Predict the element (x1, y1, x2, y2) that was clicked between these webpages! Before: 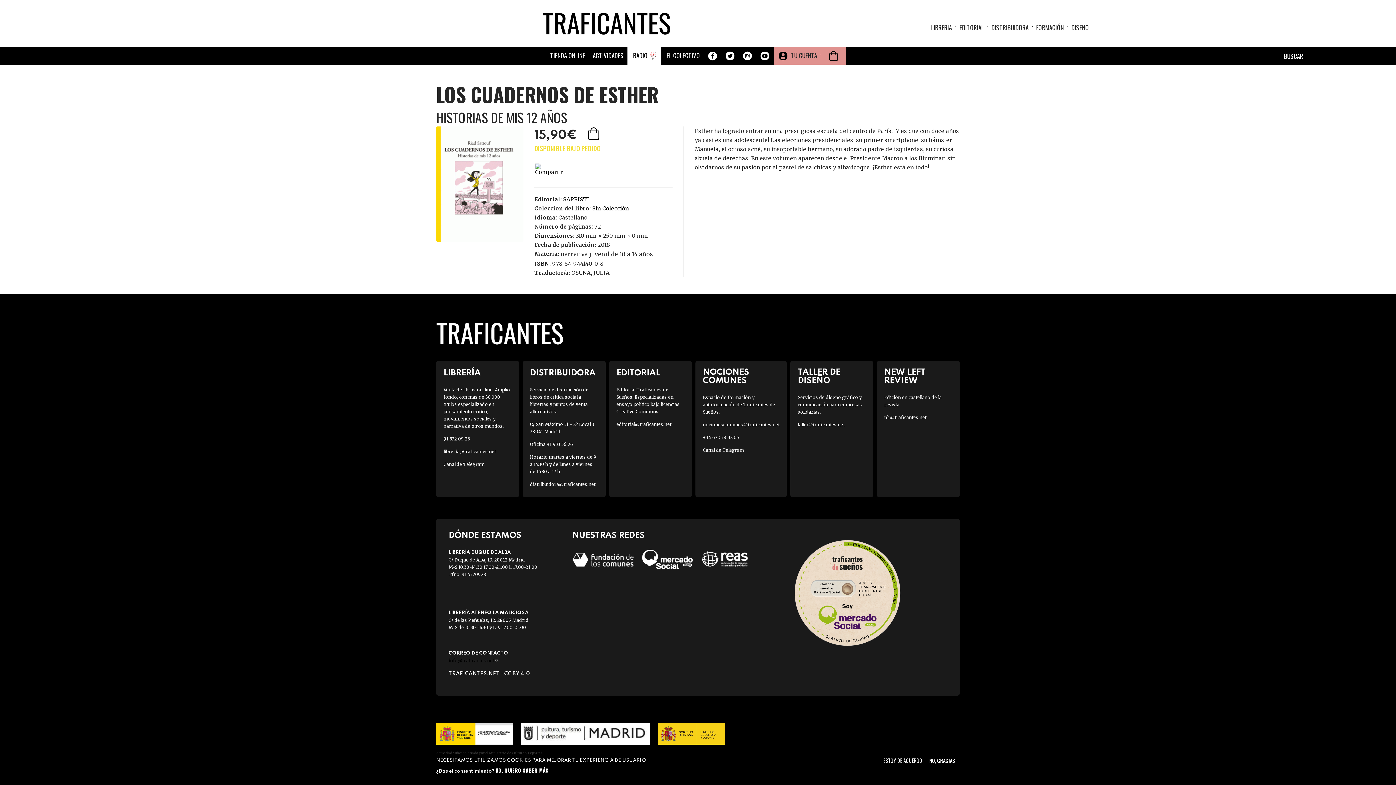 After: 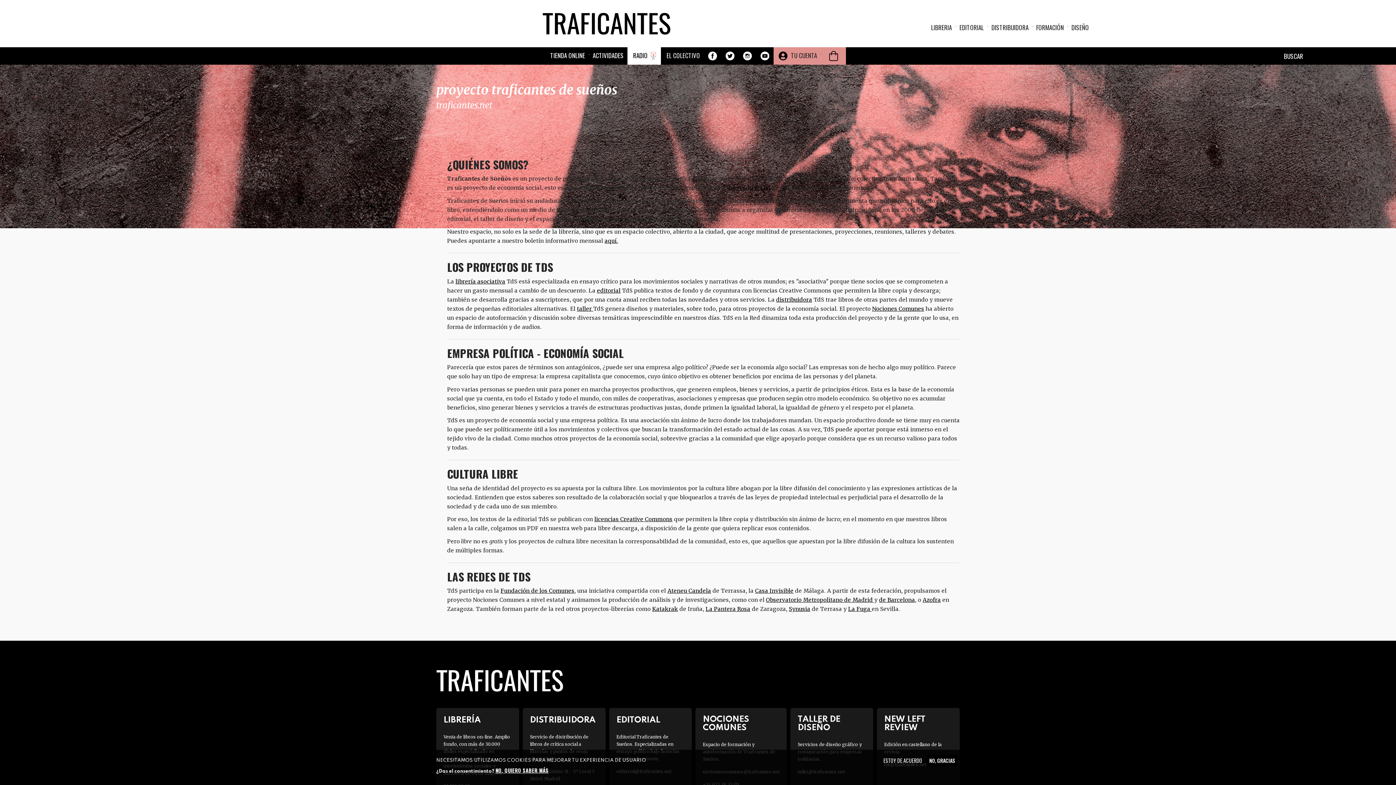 Action: bbox: (666, 51, 700, 61) label: EL COLECTIVO